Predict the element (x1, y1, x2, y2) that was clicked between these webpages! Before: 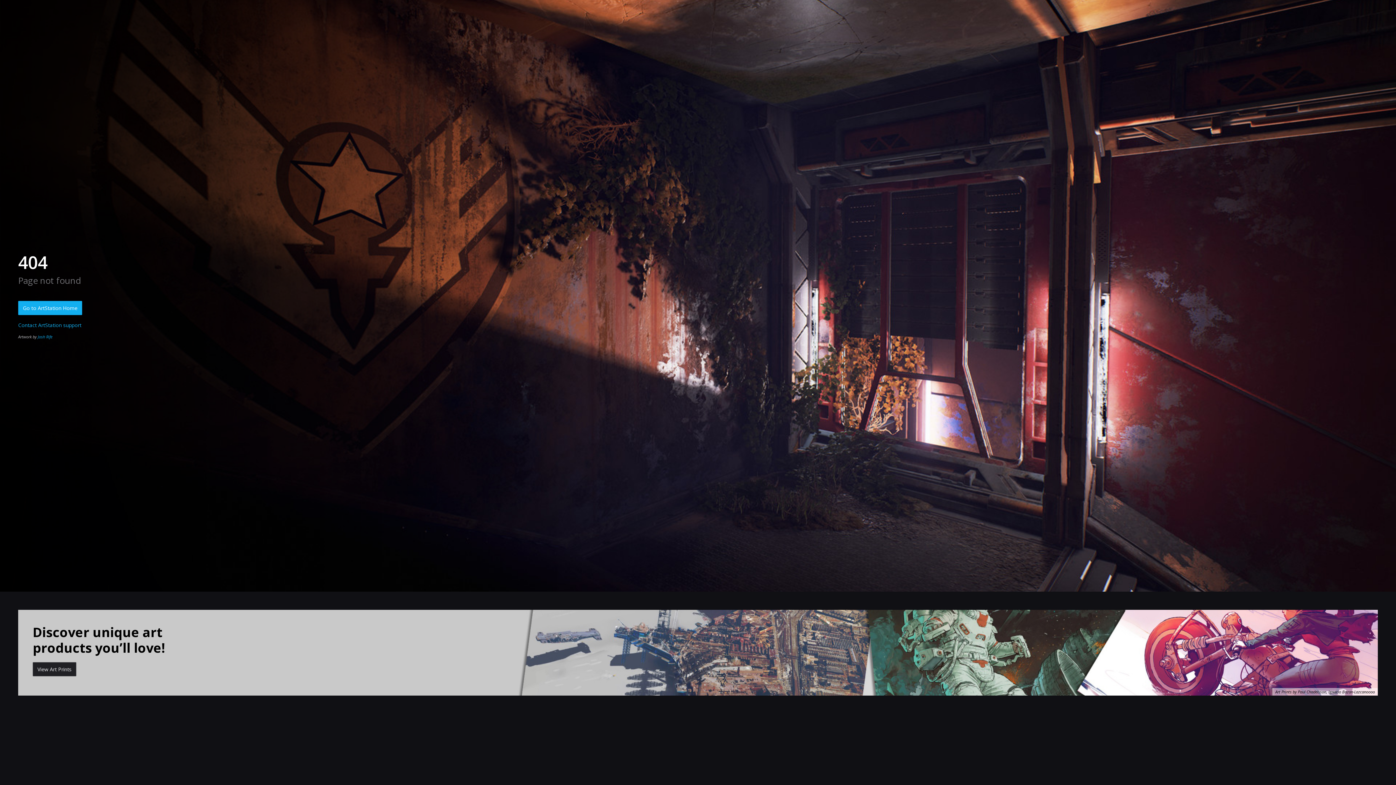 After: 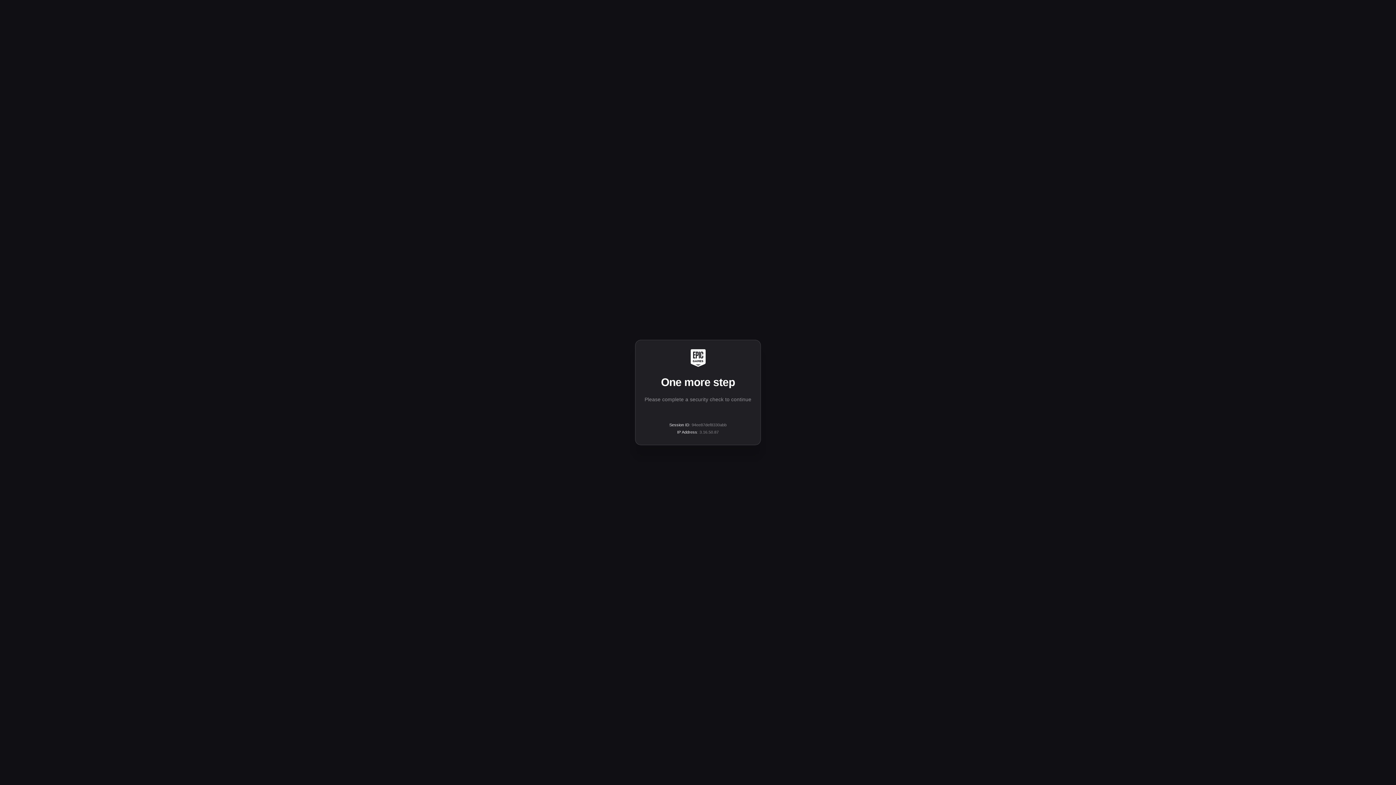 Action: label: Josh Rife bbox: (37, 334, 52, 339)